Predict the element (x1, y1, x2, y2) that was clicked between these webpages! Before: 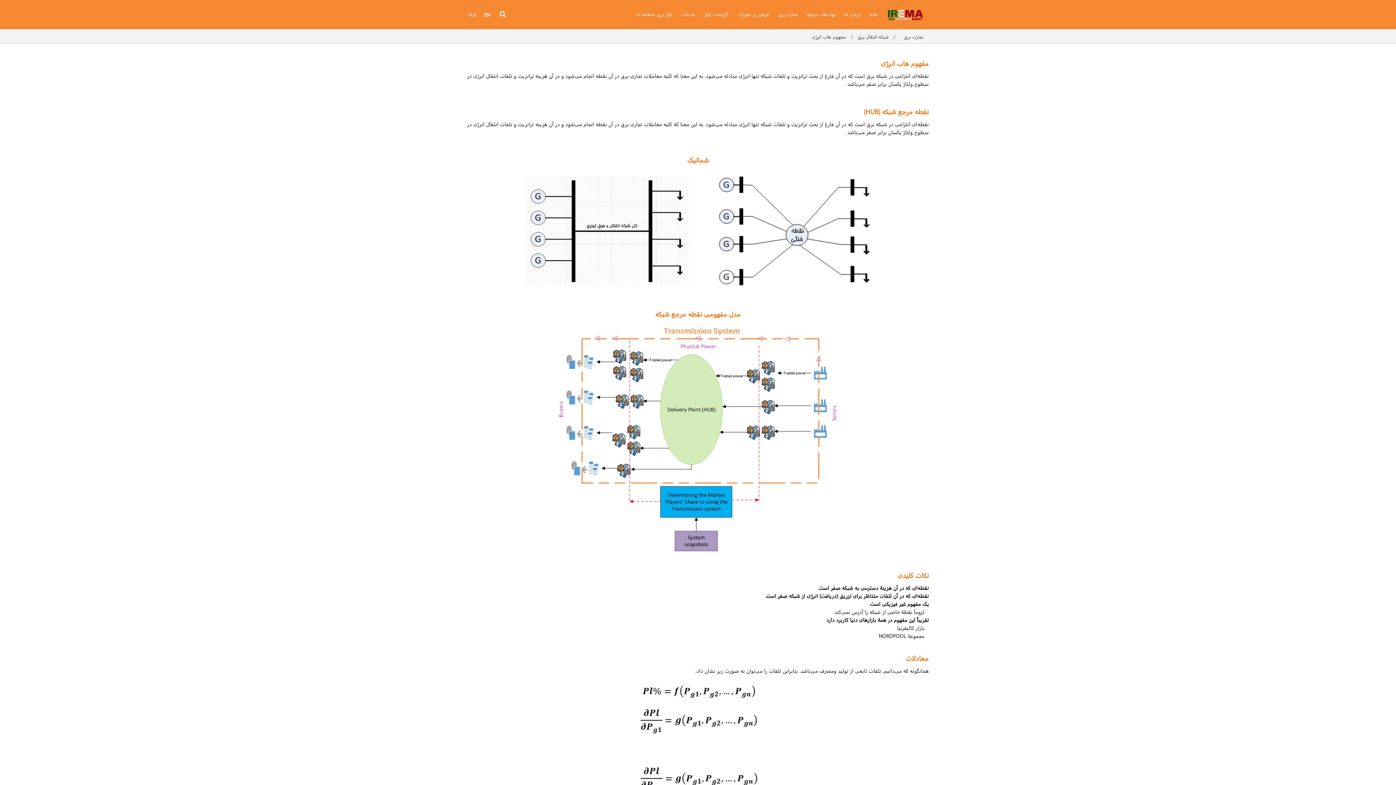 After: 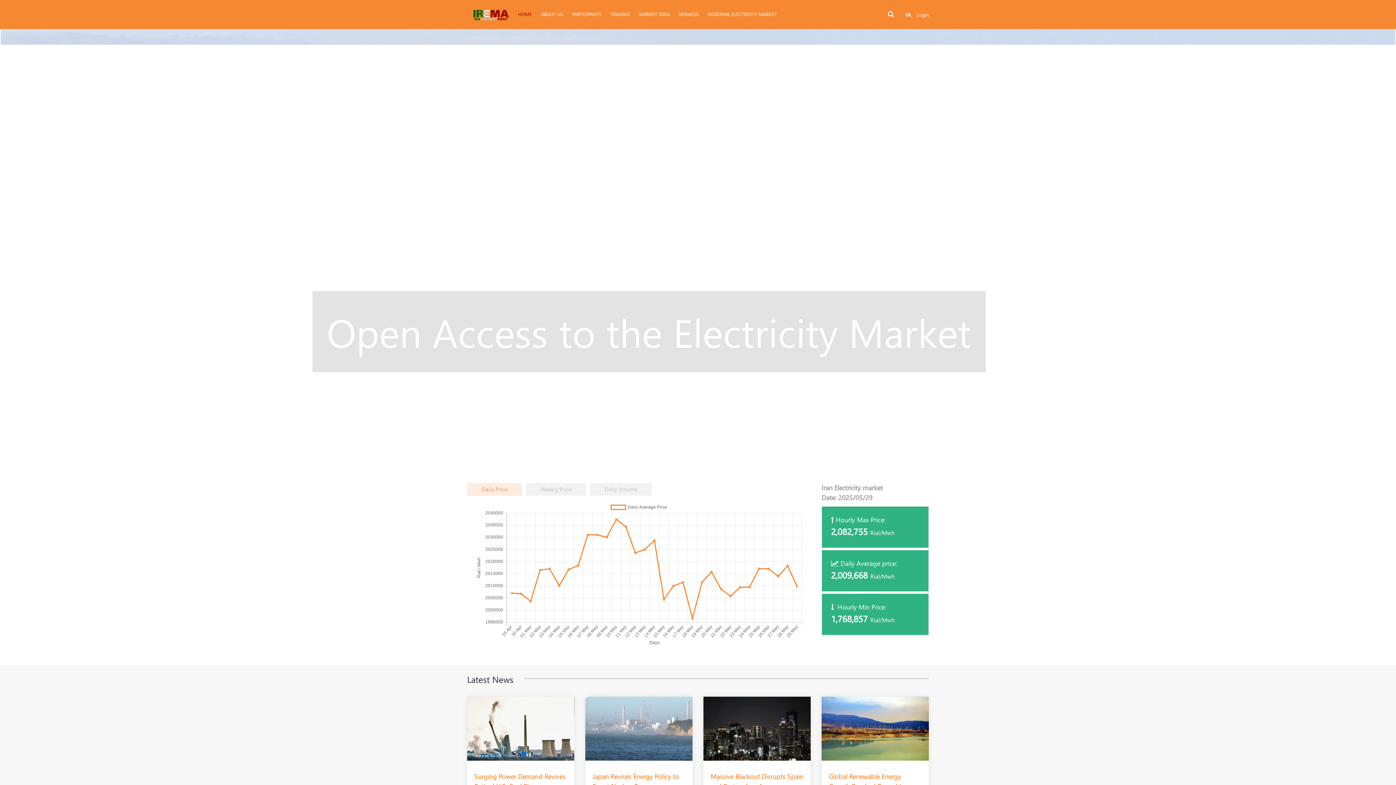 Action: bbox: (484, 10, 490, 18) label: EN